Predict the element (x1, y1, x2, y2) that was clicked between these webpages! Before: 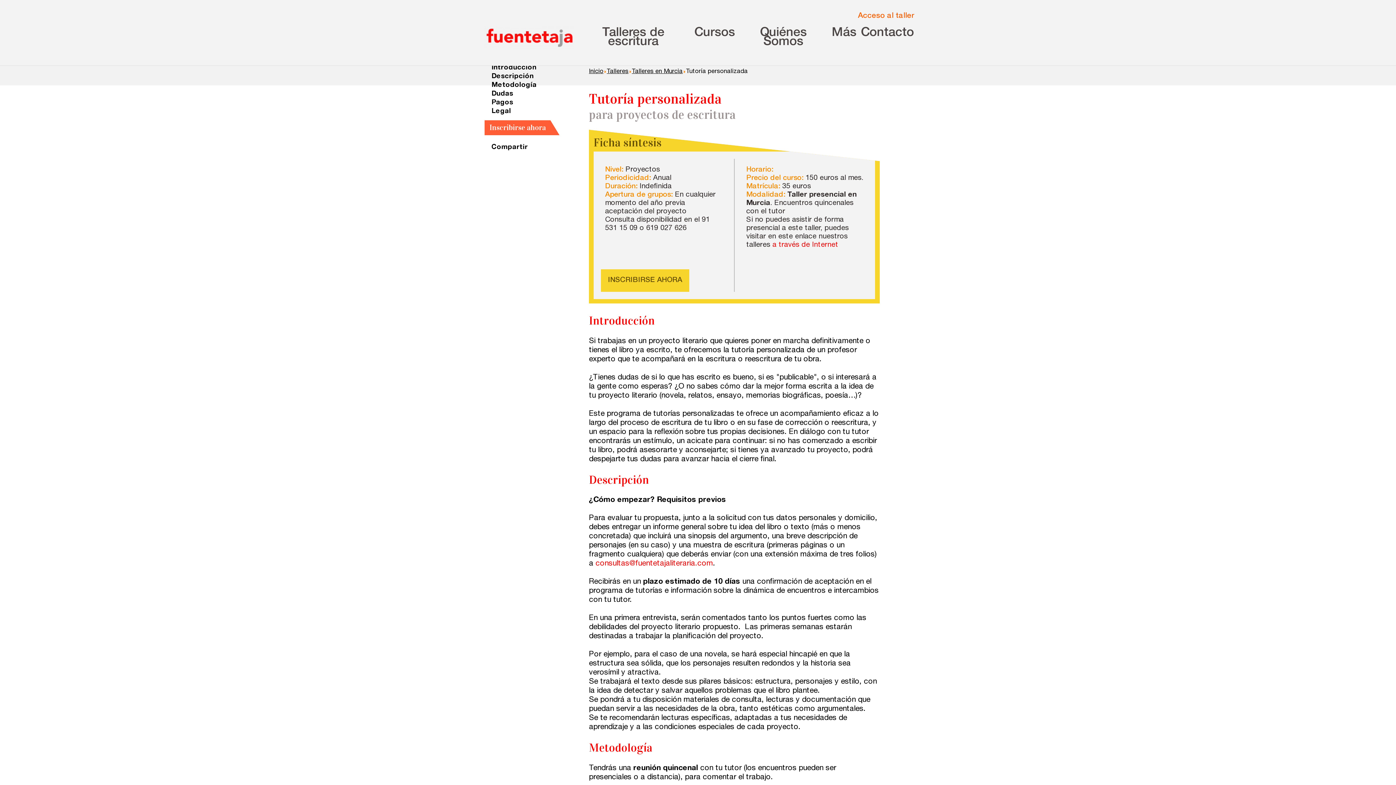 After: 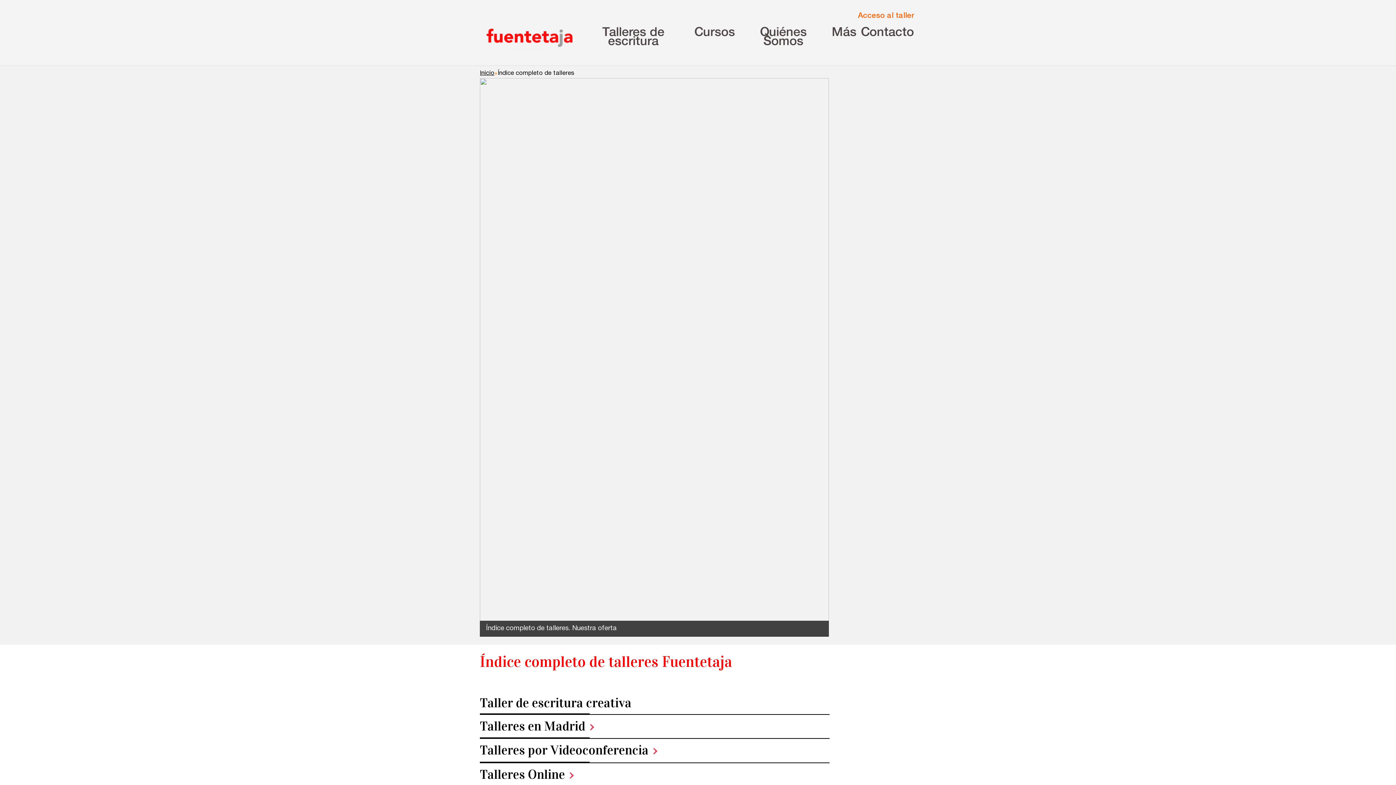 Action: label: Talleres de escritura bbox: (602, 27, 664, 48)